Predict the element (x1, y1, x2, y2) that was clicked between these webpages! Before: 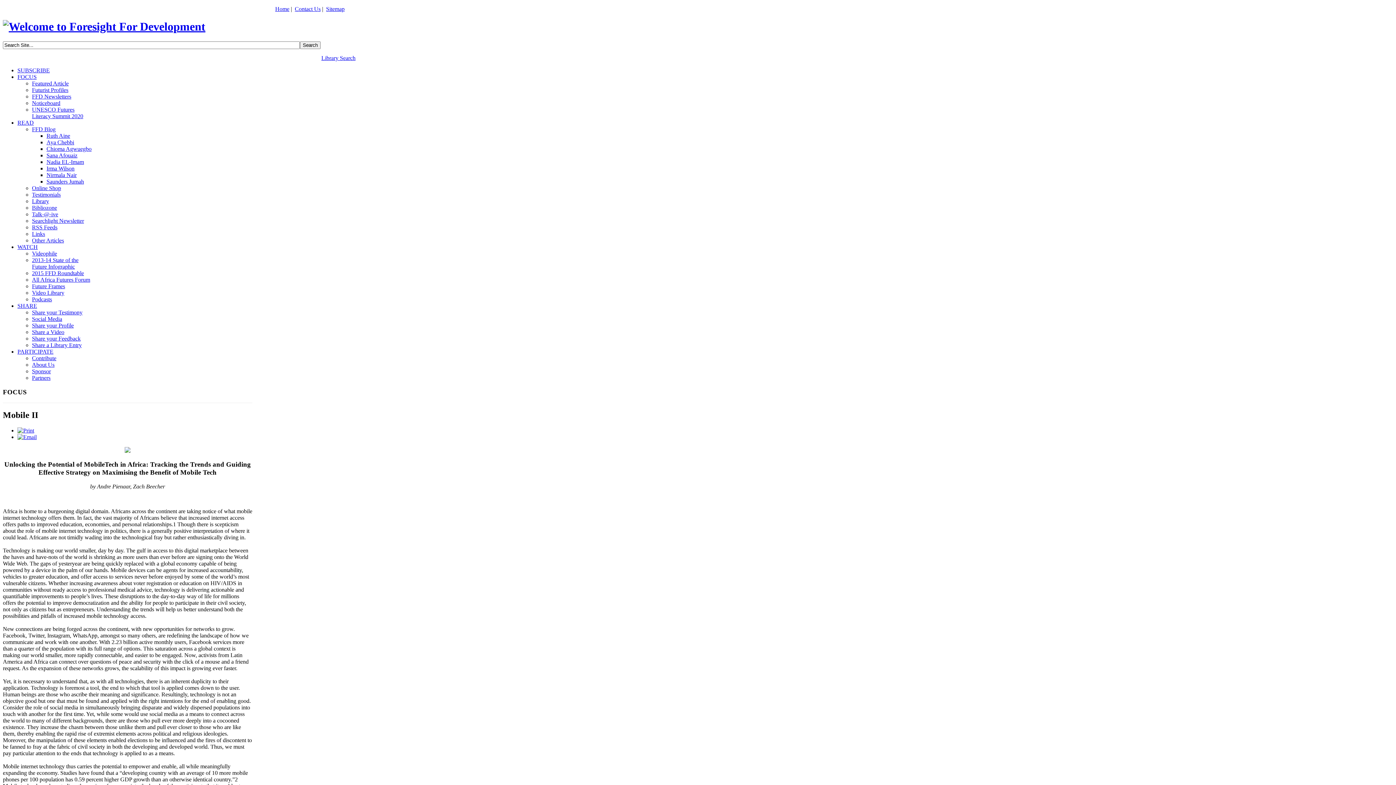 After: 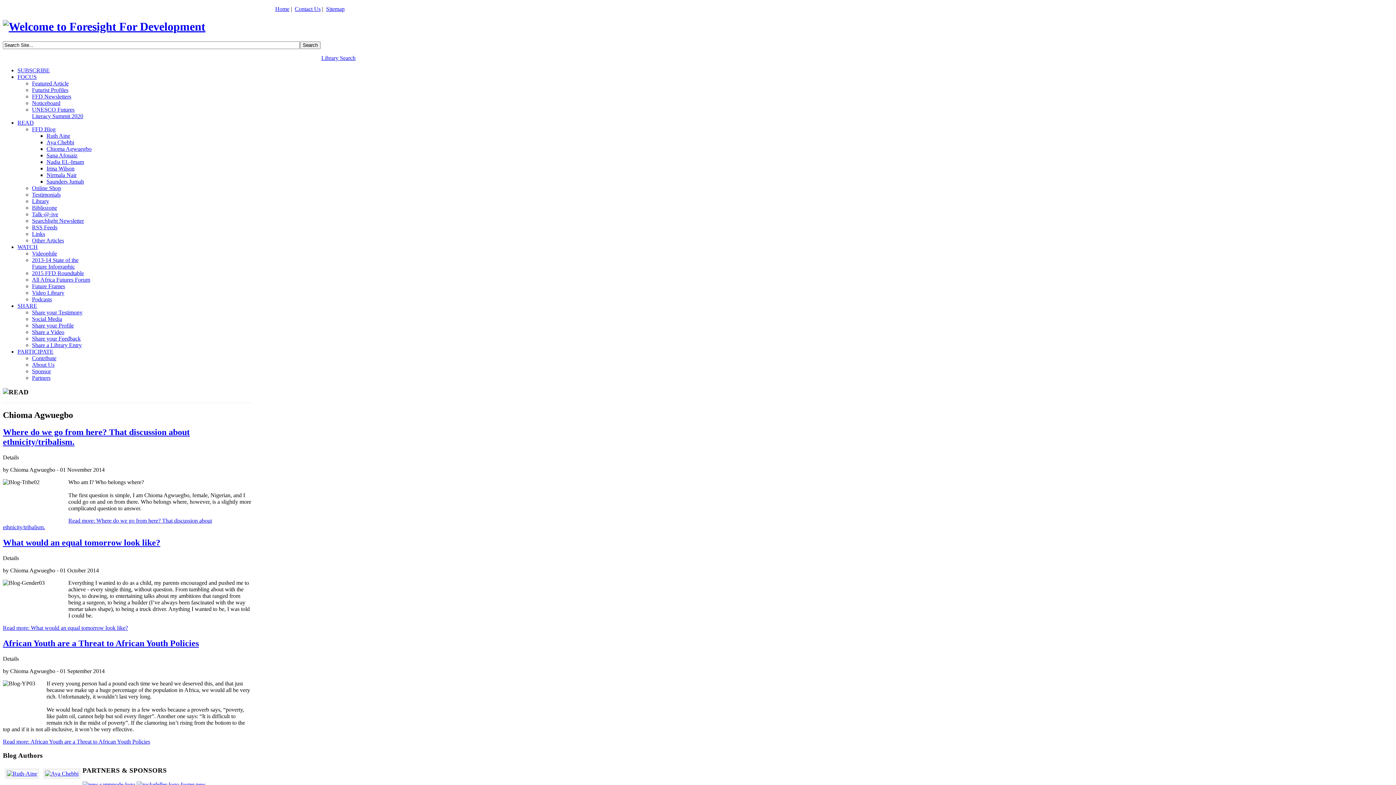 Action: bbox: (46, 145, 91, 151) label: Chioma Agwuegbo